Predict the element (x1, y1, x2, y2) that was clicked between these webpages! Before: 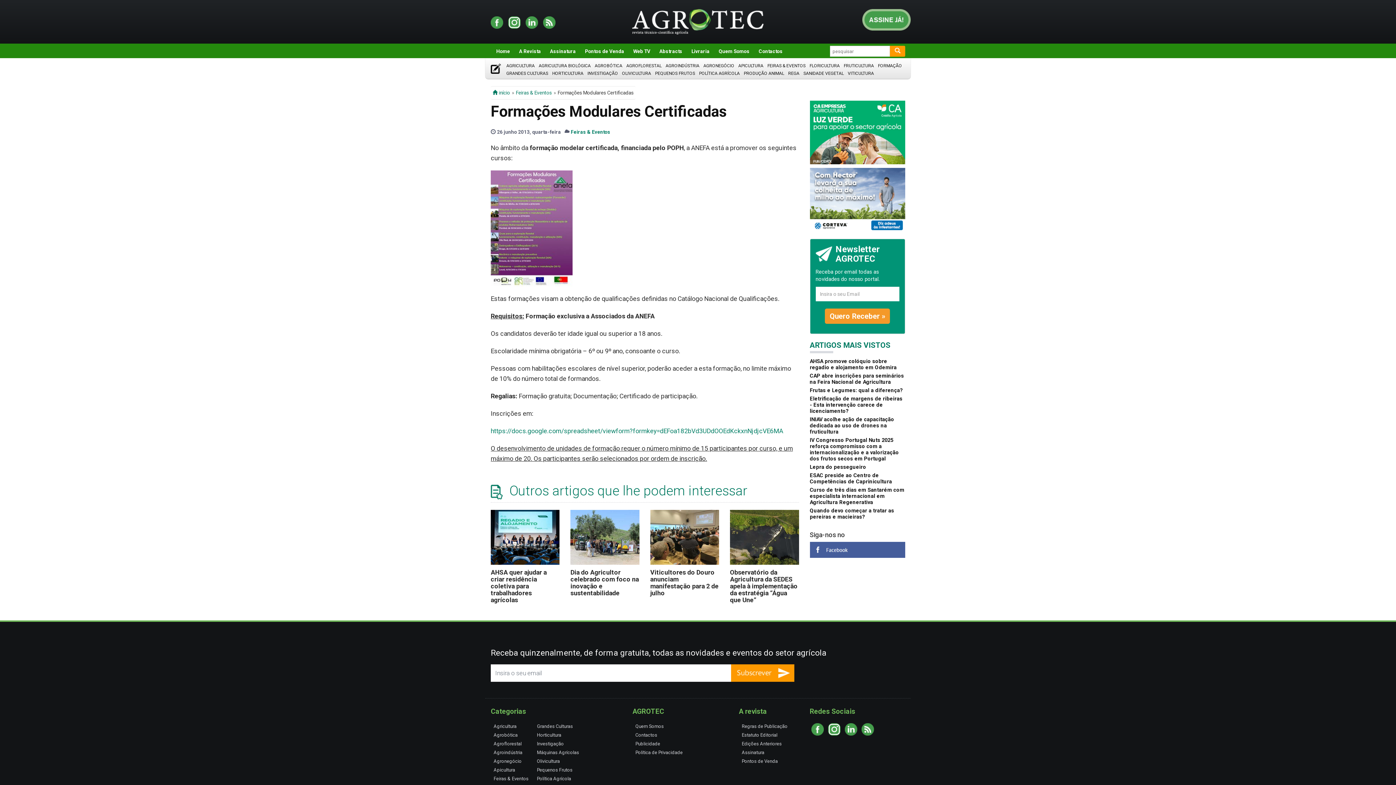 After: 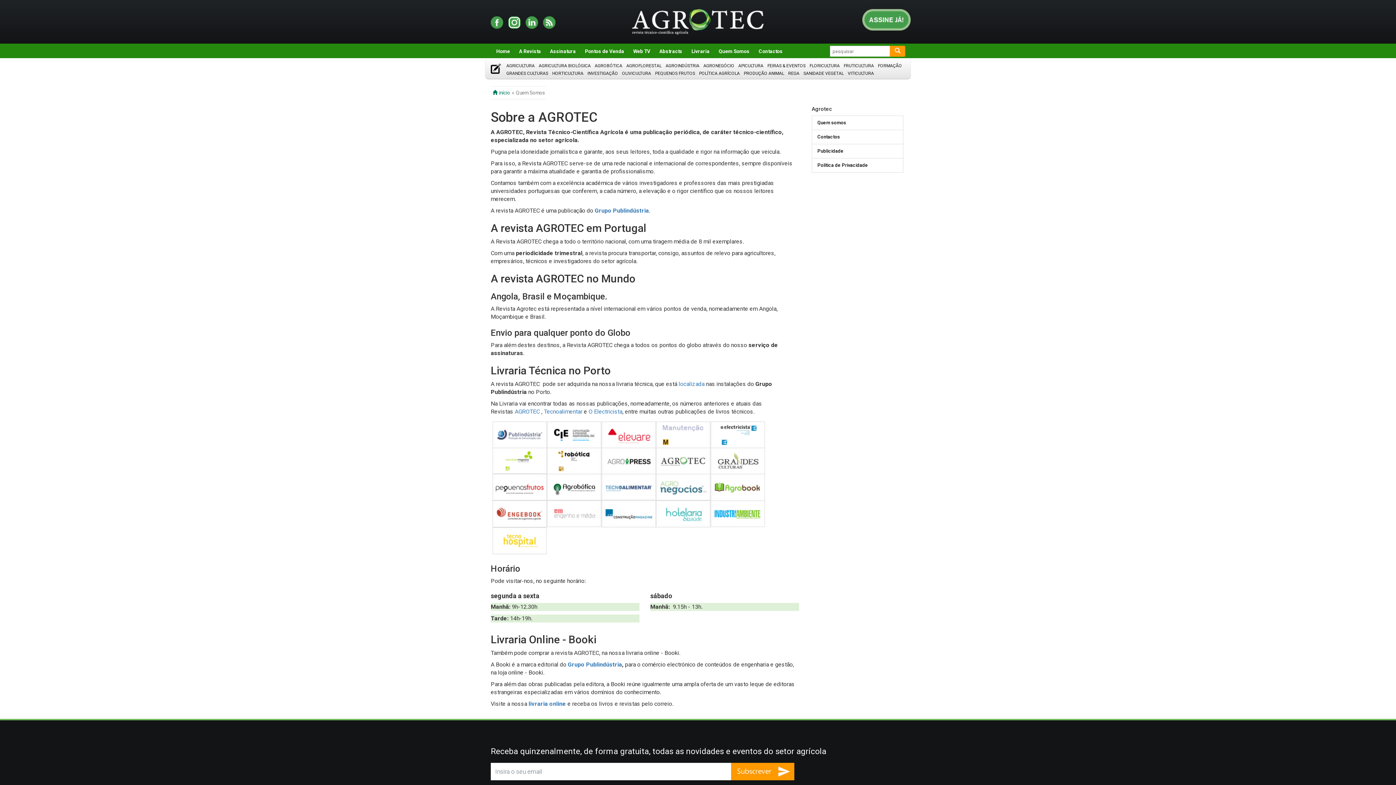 Action: bbox: (635, 724, 664, 729) label: Quem Somos